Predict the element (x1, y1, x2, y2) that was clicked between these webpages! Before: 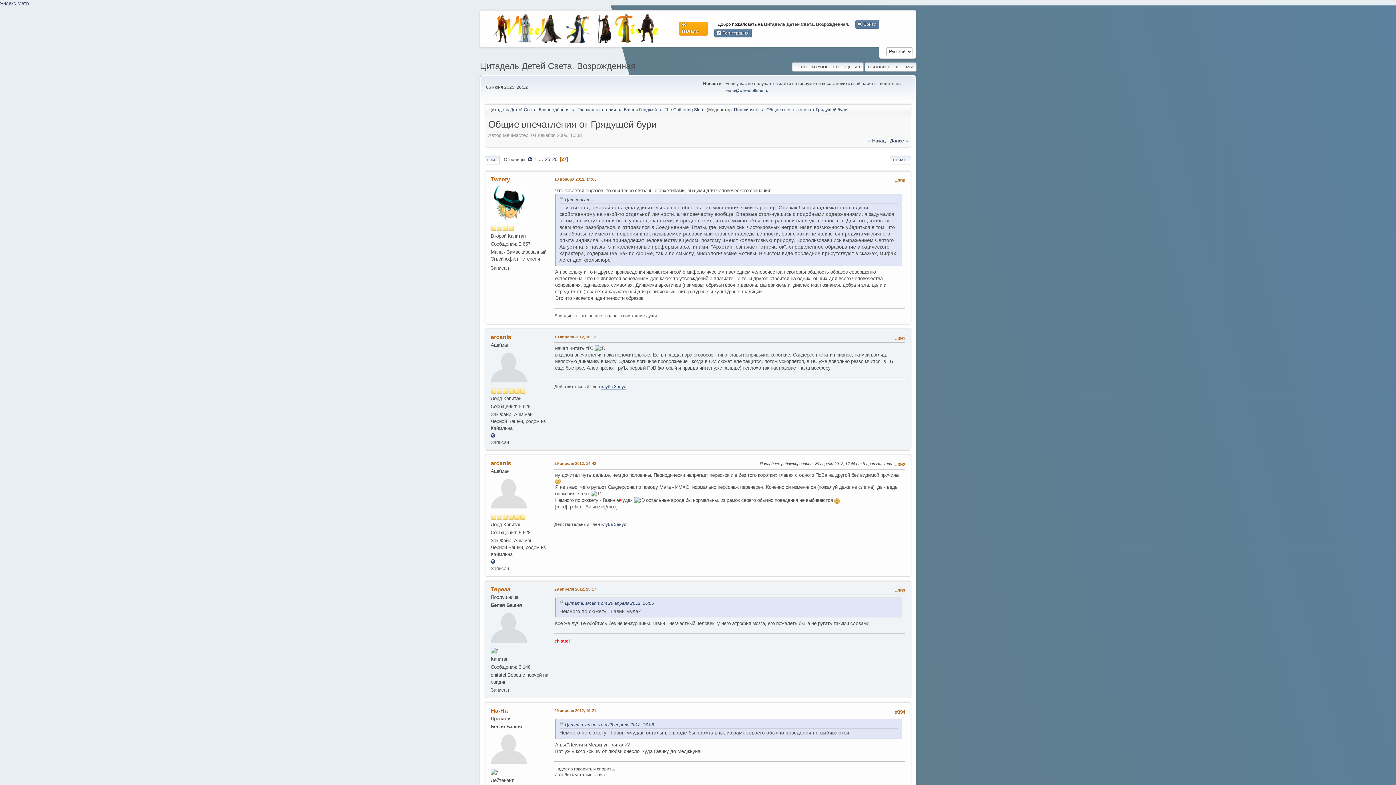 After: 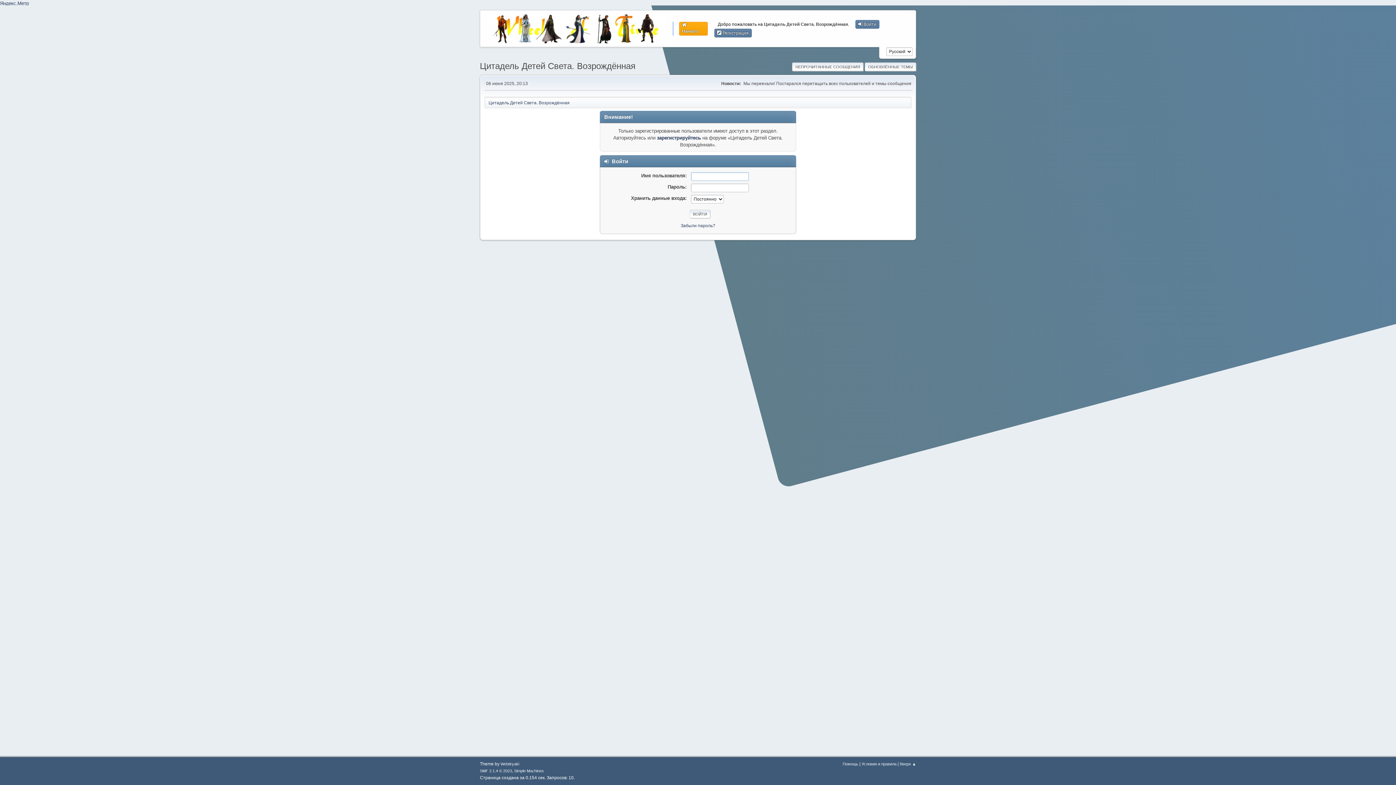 Action: bbox: (792, 62, 863, 71) label: НЕПРОЧИТАННЫЕ СООБЩЕНИЯ